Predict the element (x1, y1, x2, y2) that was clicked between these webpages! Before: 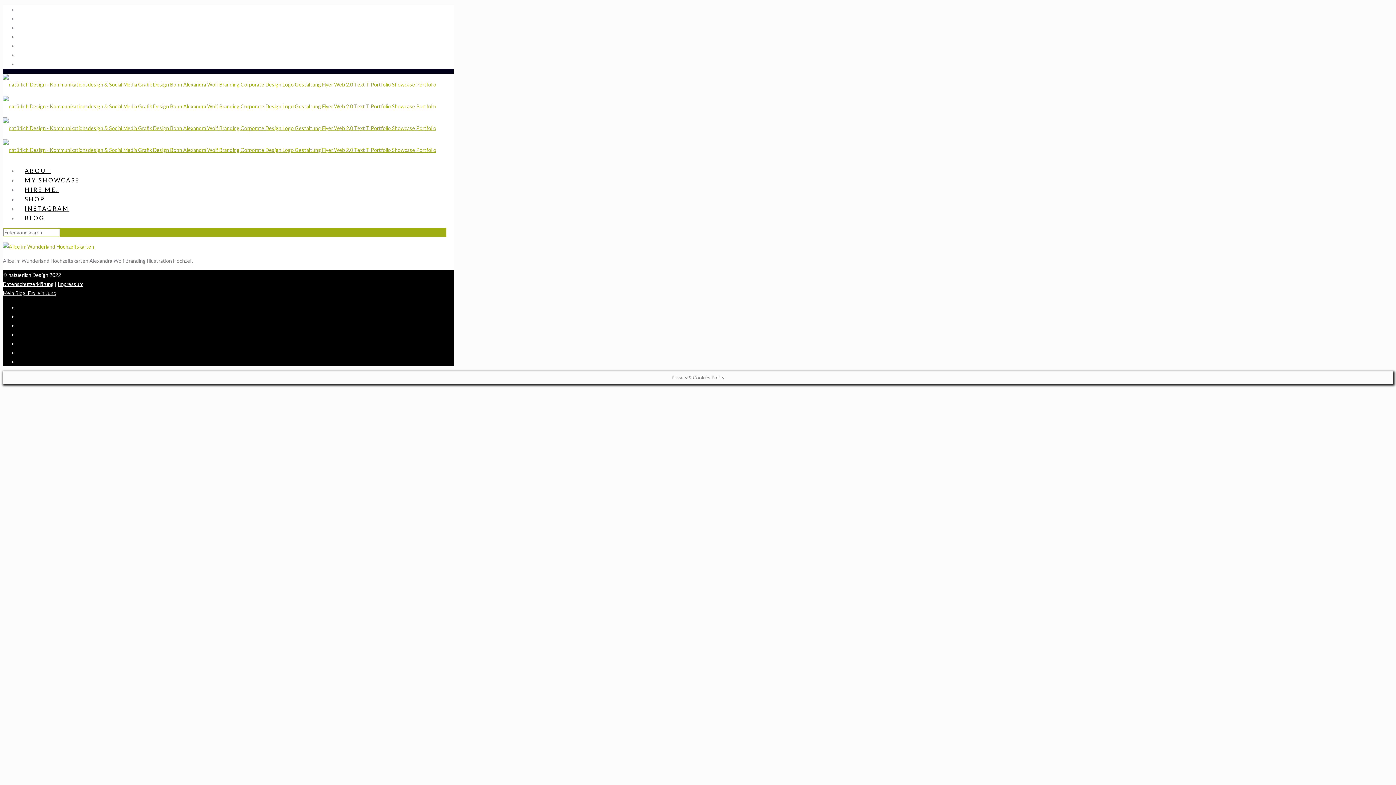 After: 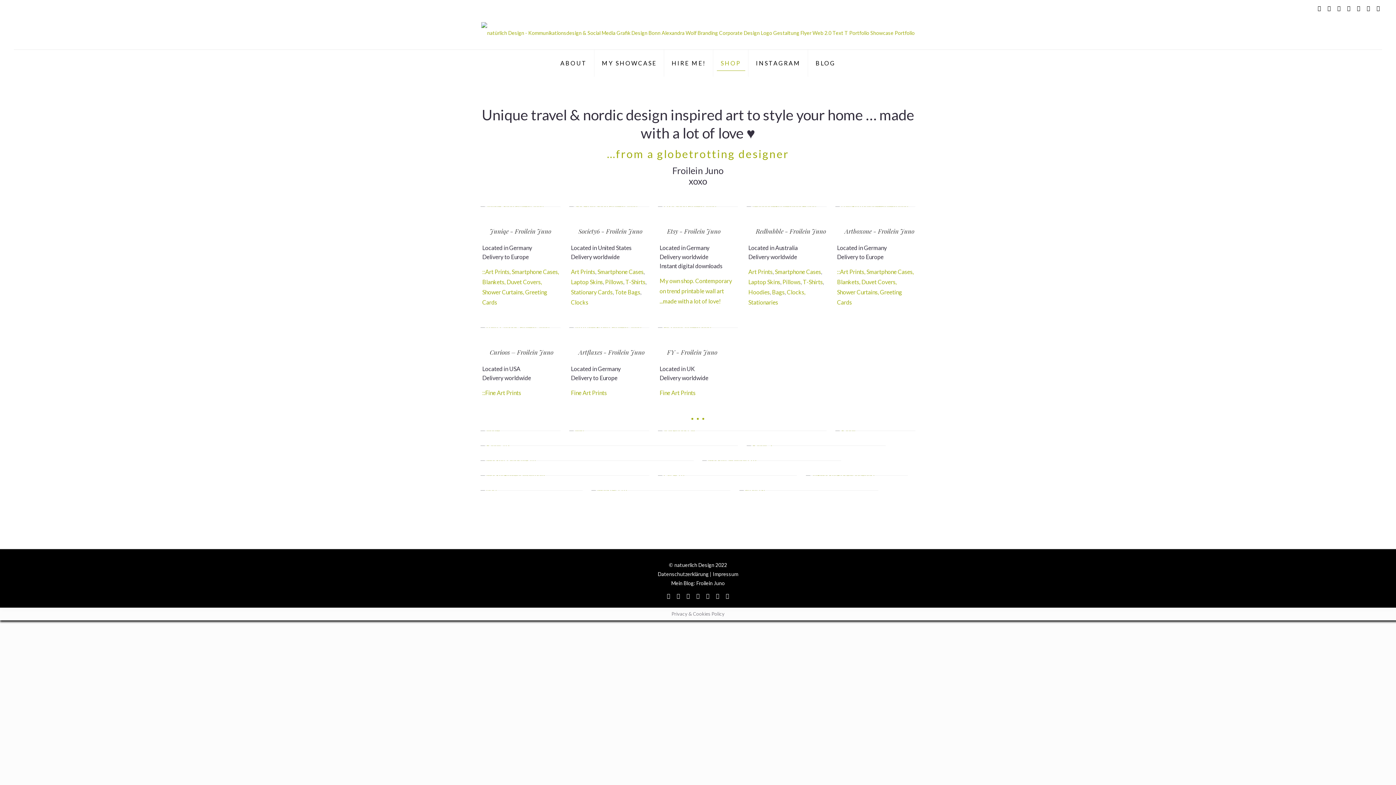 Action: label: SHOP bbox: (17, 190, 52, 208)